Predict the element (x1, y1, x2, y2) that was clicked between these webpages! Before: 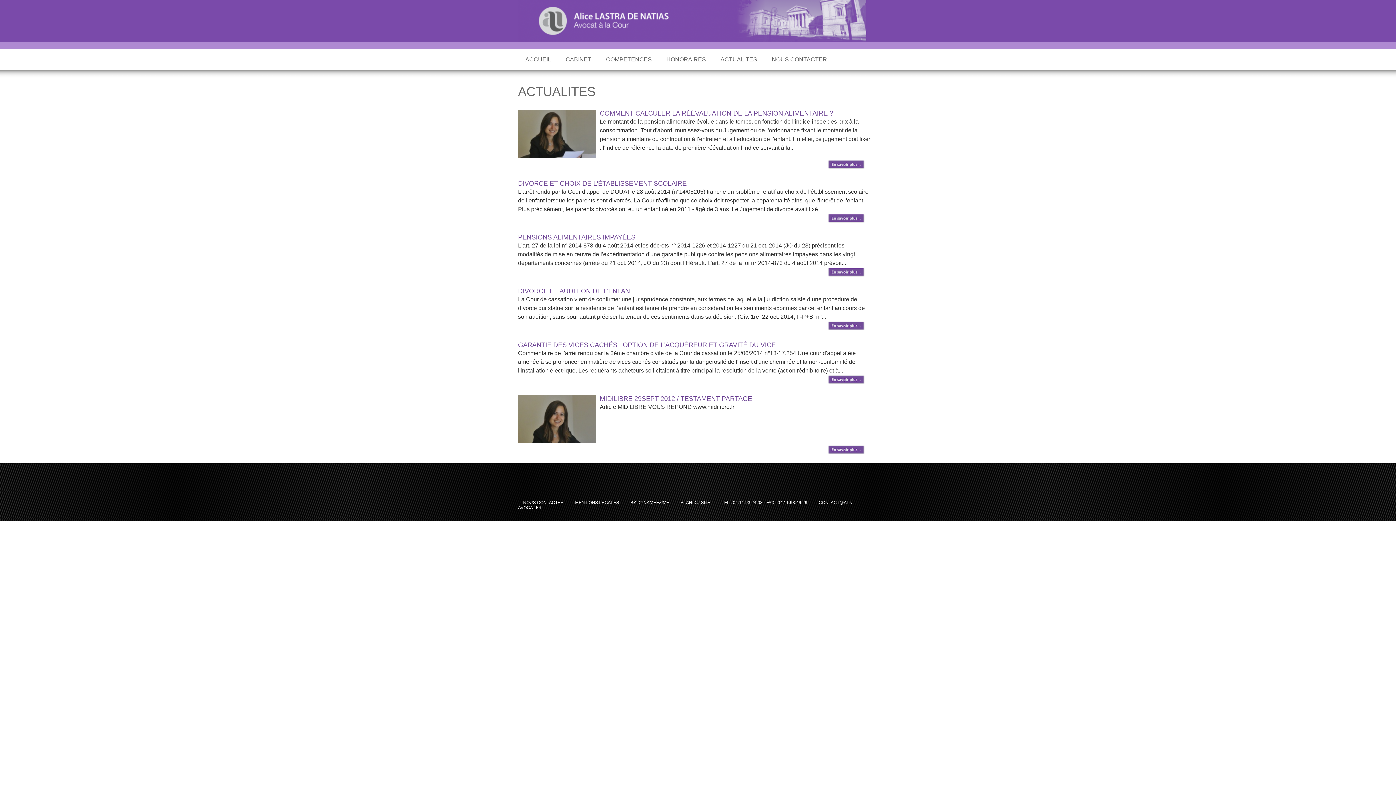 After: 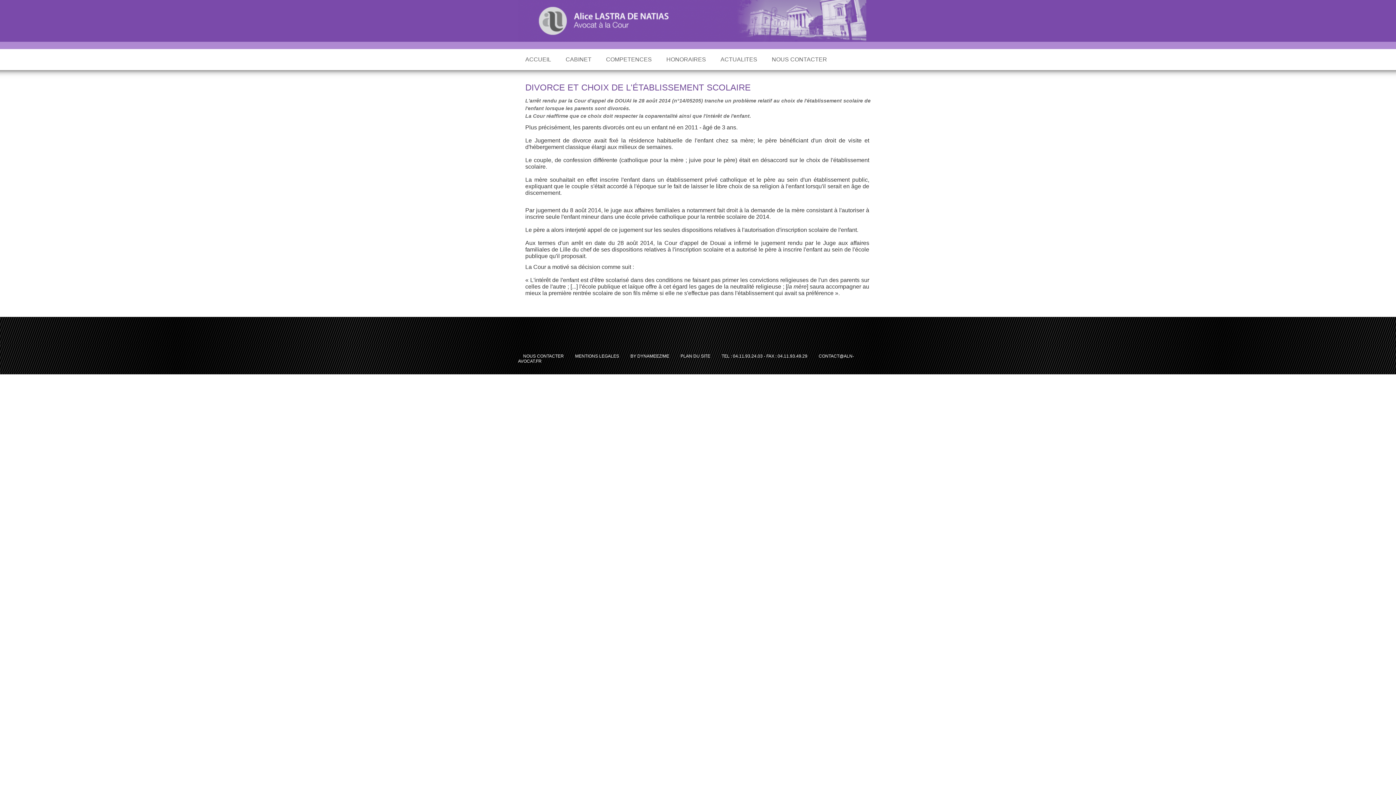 Action: bbox: (828, 213, 870, 220)